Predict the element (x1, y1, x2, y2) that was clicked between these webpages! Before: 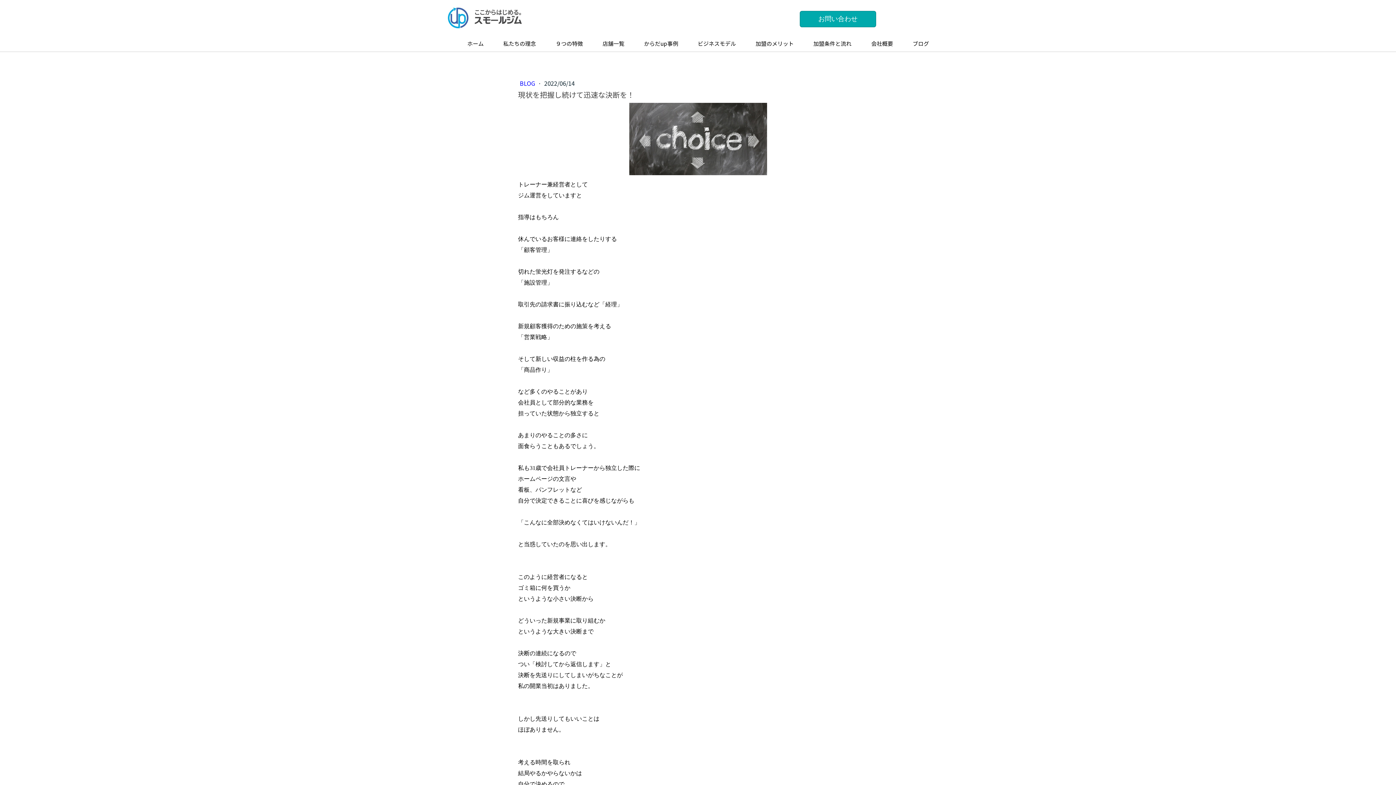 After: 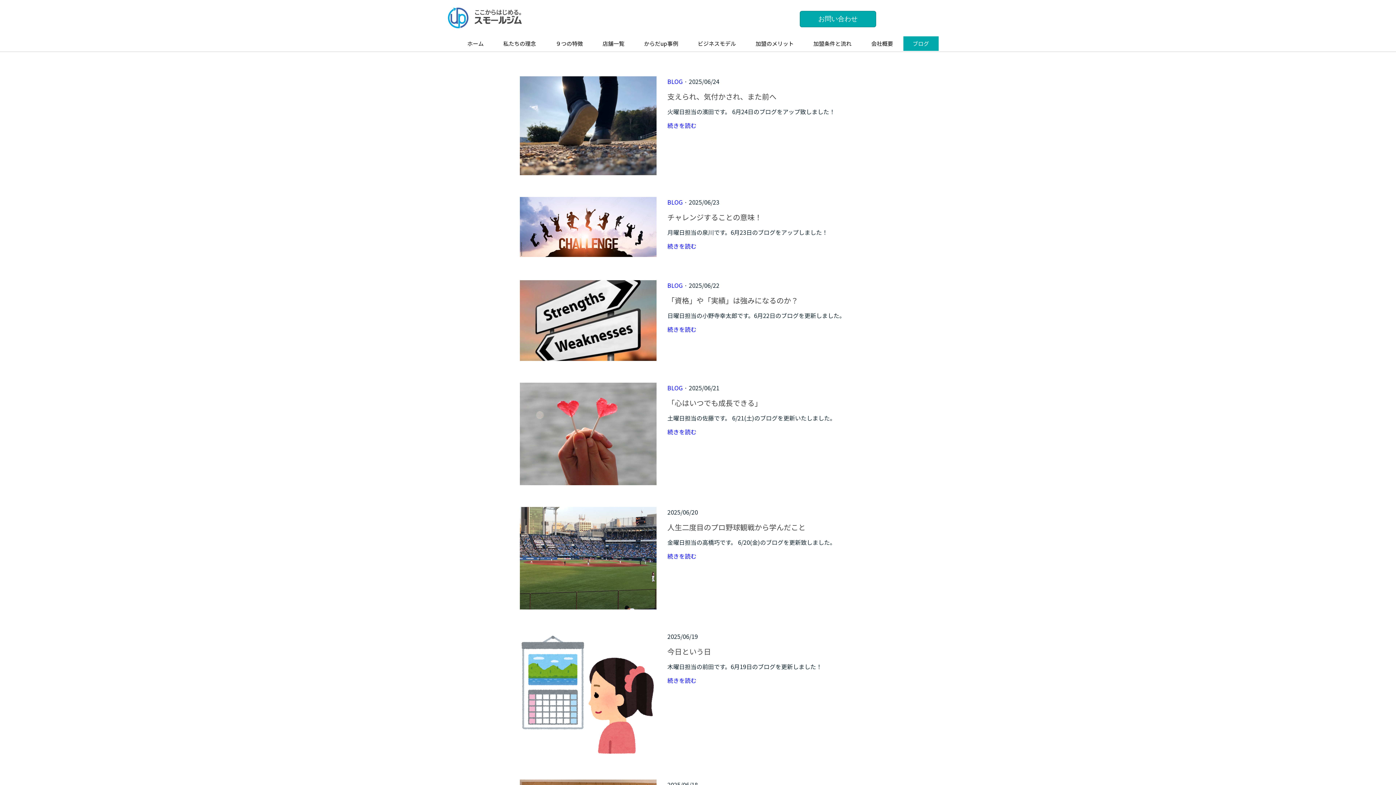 Action: bbox: (903, 36, 938, 51) label: ブログ